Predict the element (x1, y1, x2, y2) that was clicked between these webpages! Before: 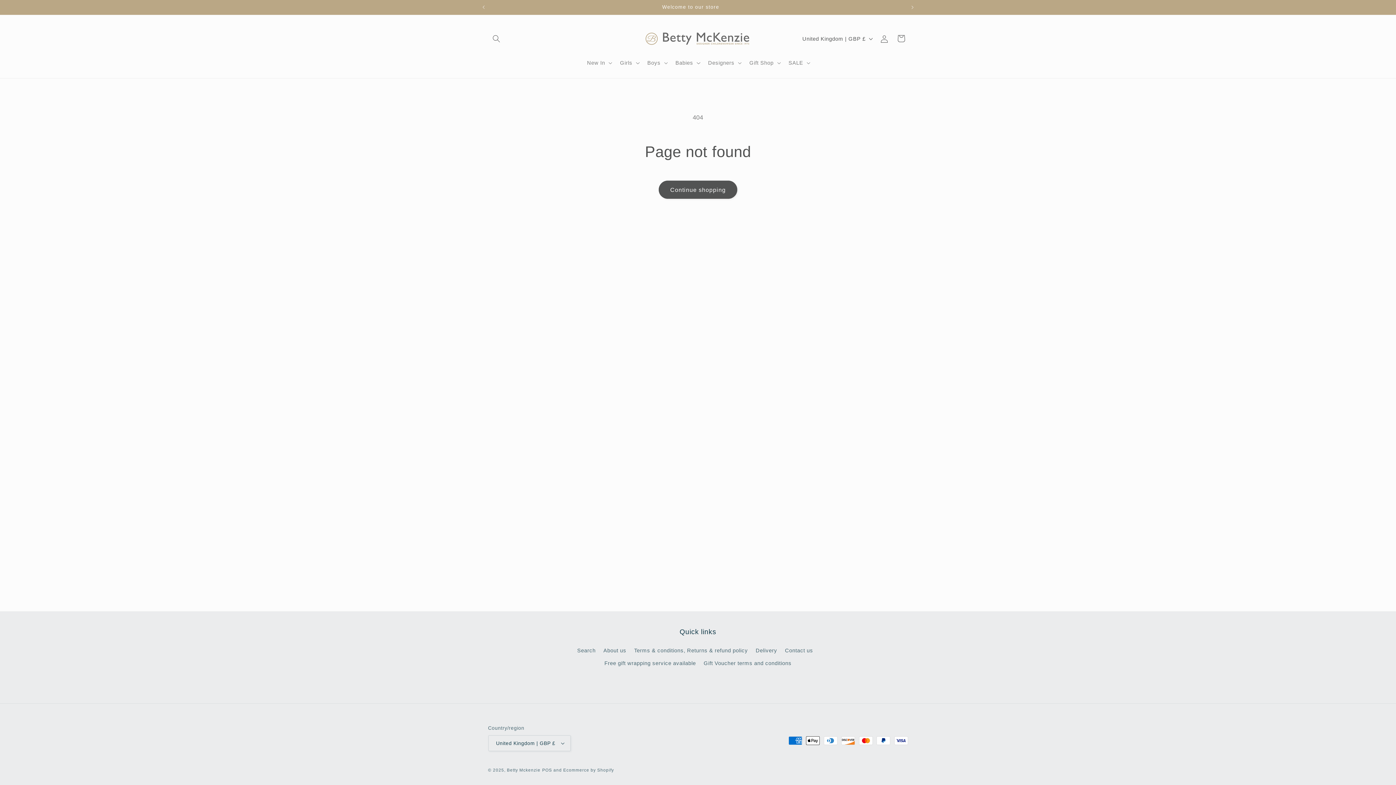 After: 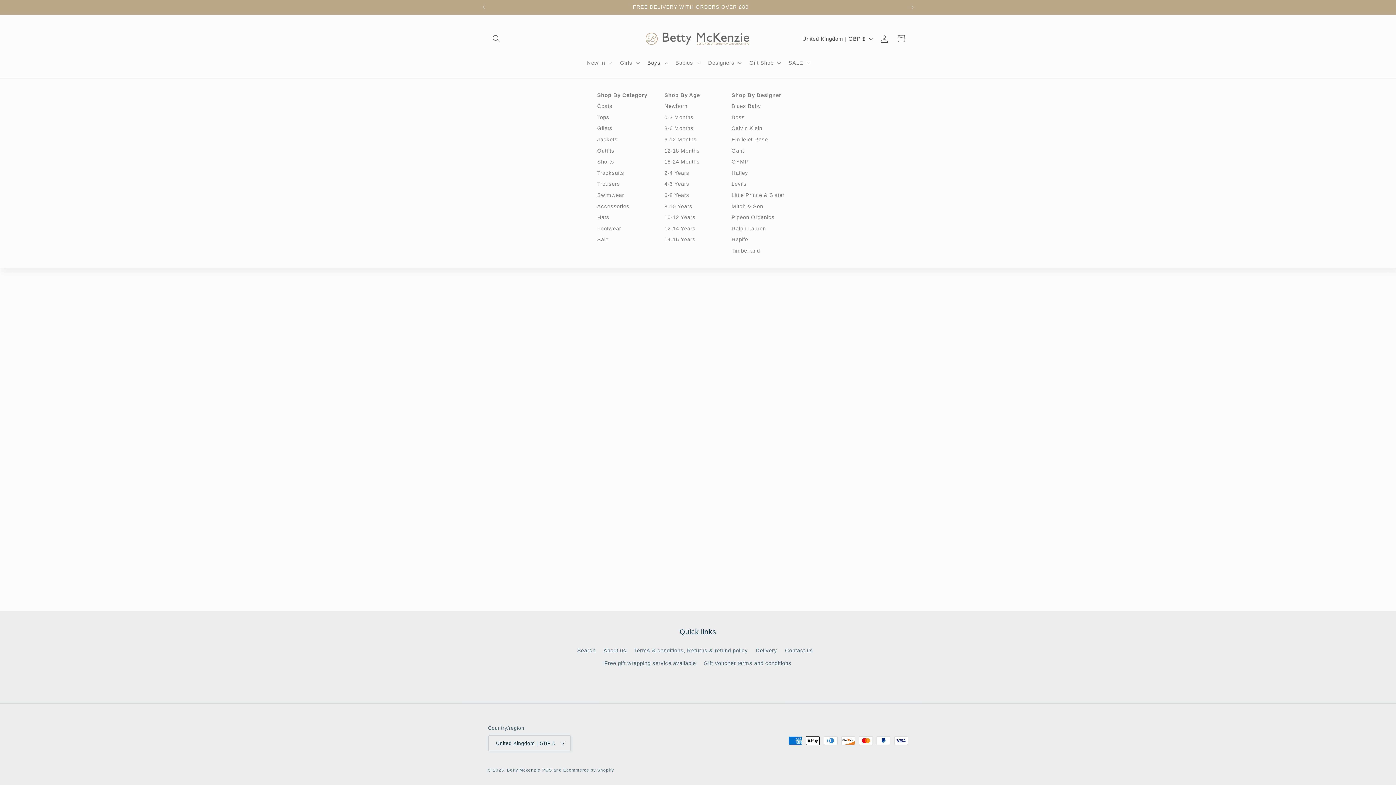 Action: bbox: (642, 55, 671, 70) label: Boys